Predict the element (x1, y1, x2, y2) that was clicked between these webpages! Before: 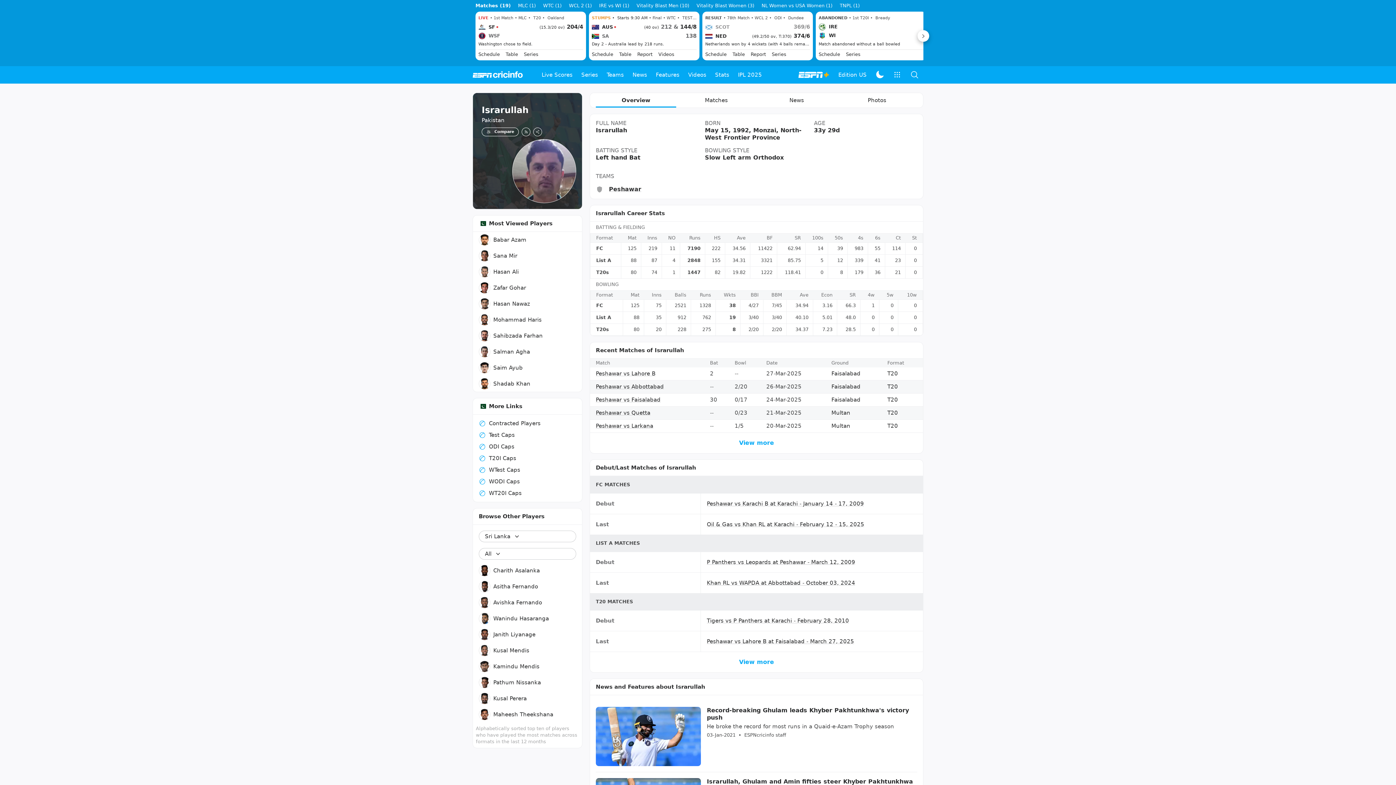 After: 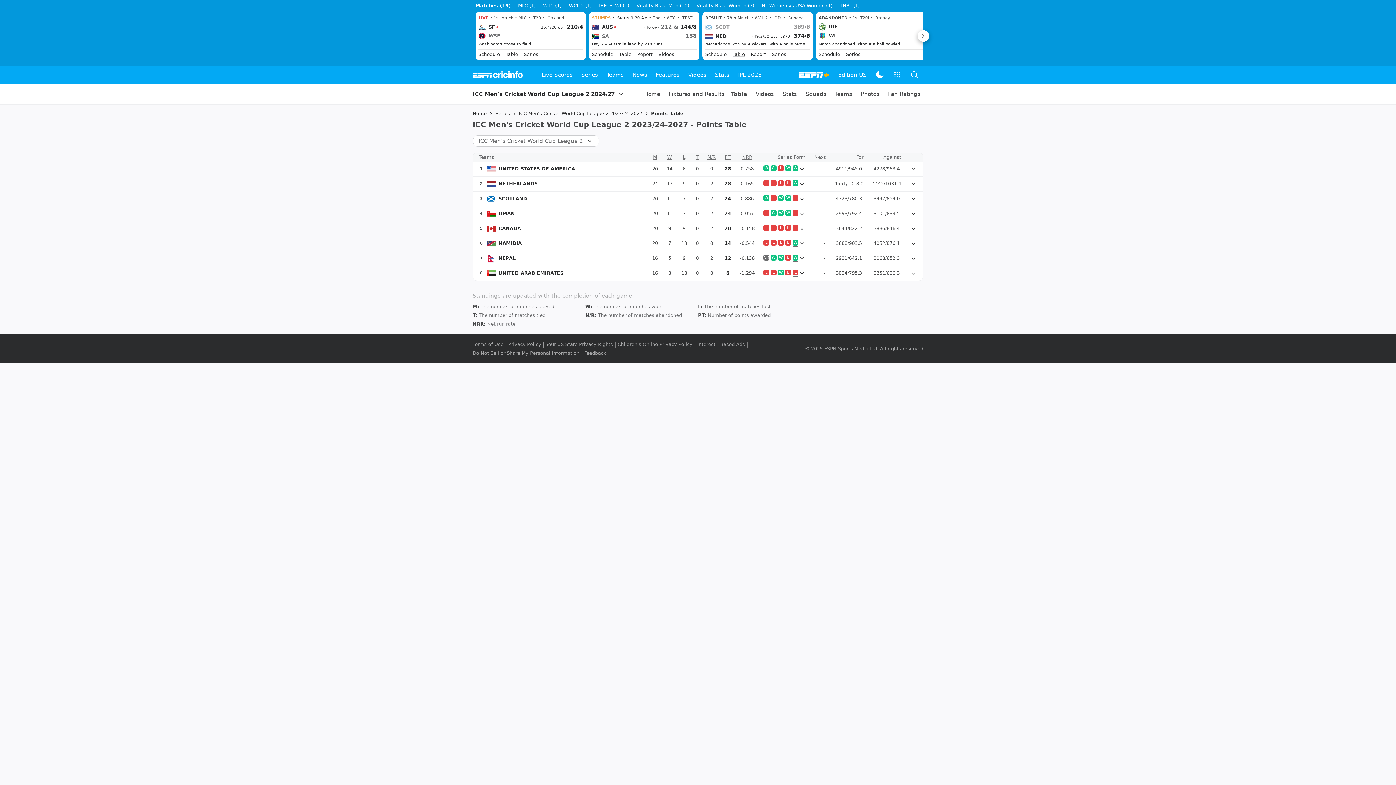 Action: bbox: (732, 51, 745, 57) label: Table